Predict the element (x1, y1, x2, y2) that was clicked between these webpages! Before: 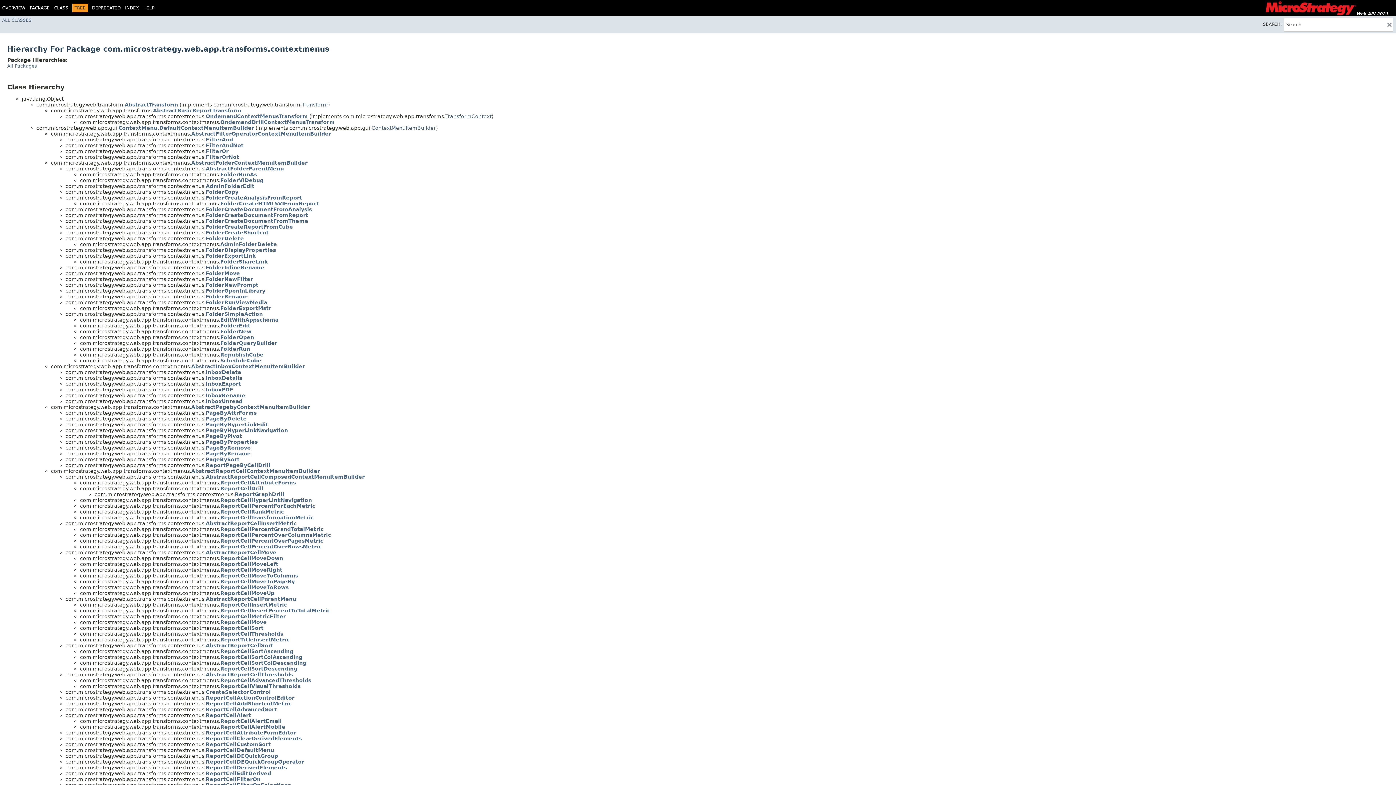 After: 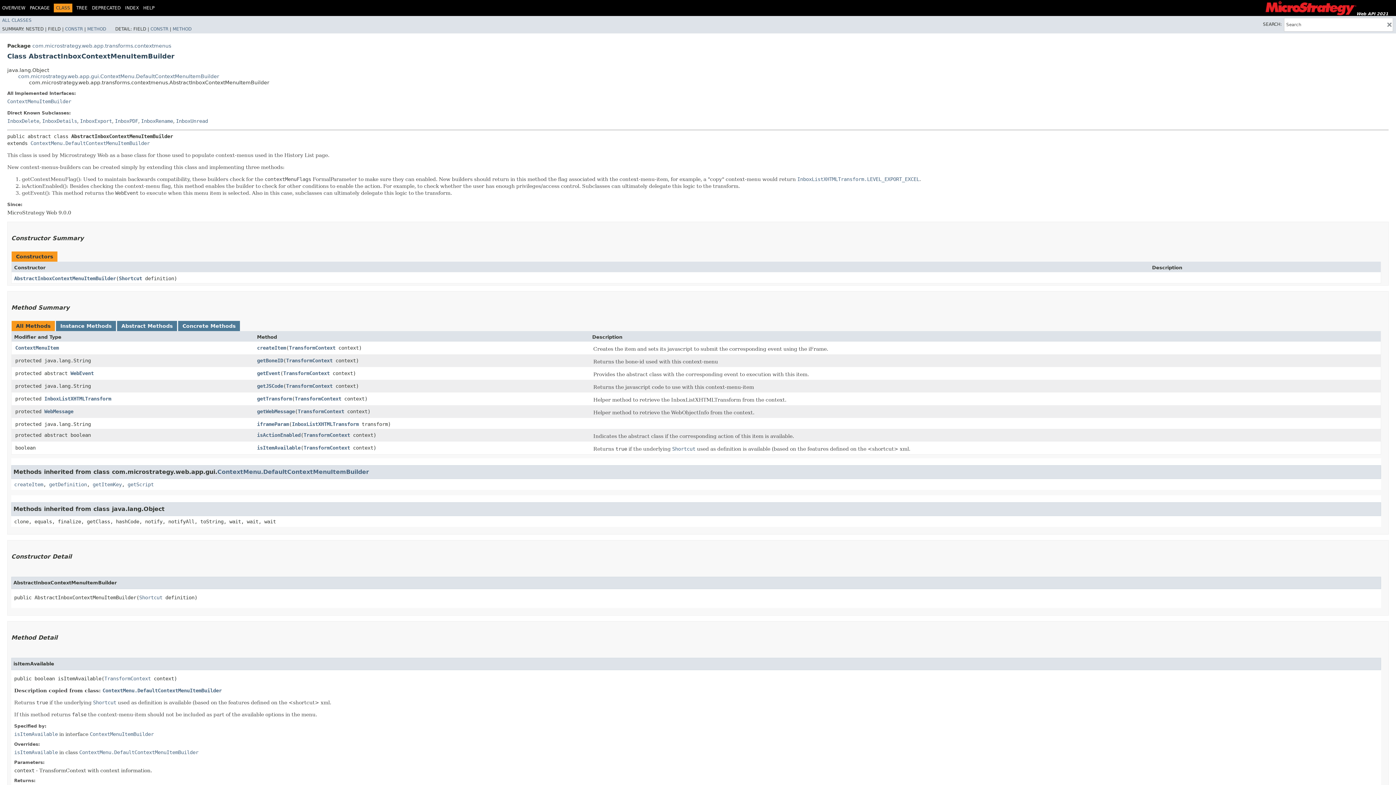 Action: bbox: (191, 363, 305, 369) label: AbstractInboxContextMenuItemBuilder